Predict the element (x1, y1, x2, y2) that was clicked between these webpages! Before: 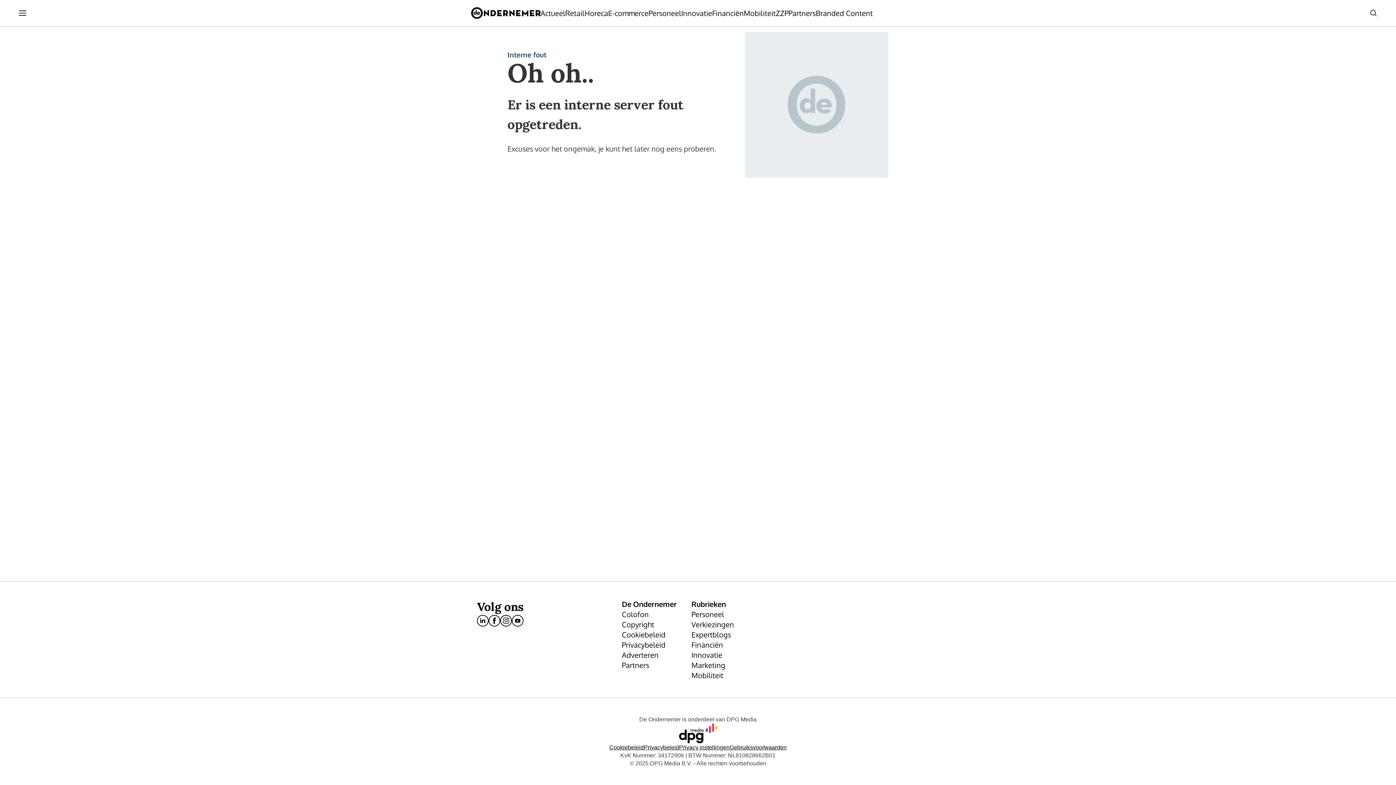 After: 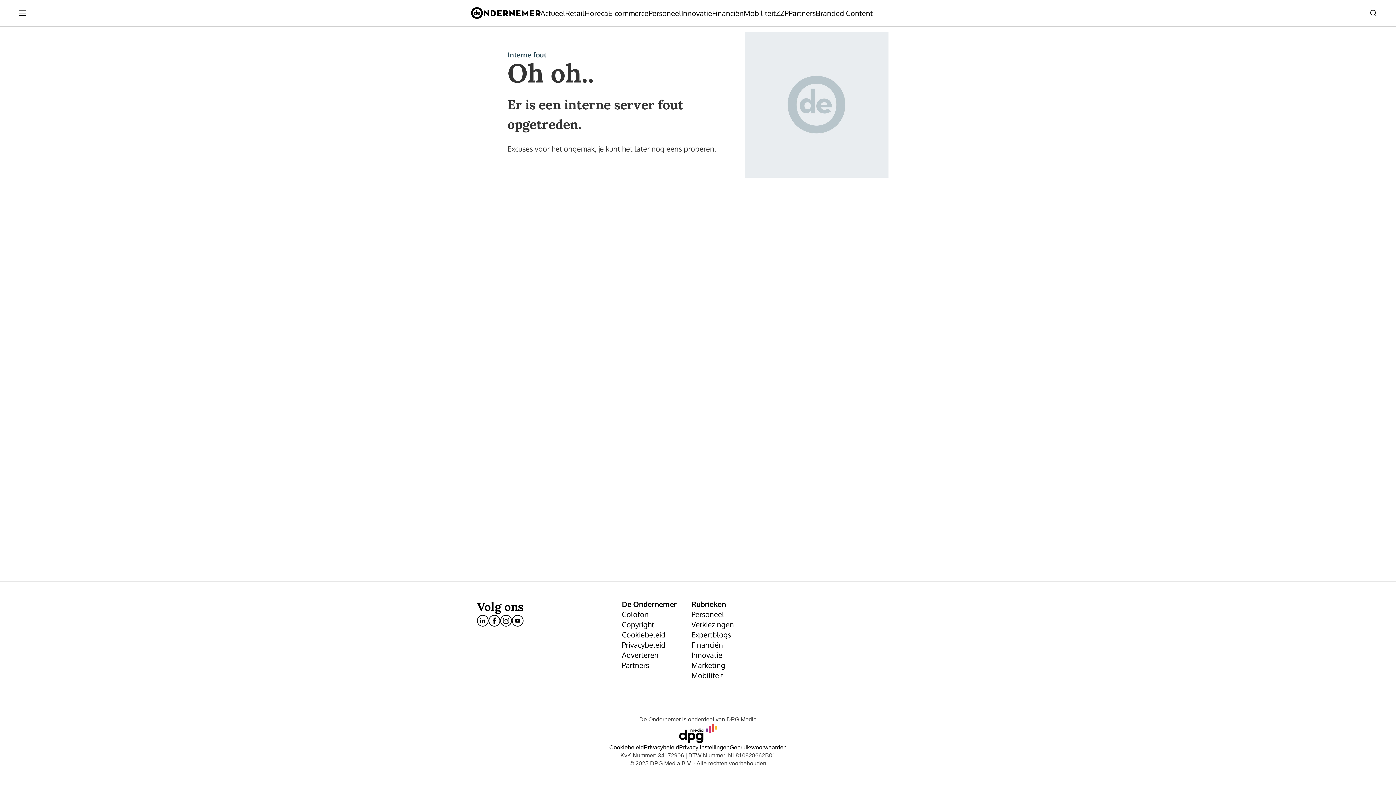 Action: label: Innovatie bbox: (681, 8, 712, 18)